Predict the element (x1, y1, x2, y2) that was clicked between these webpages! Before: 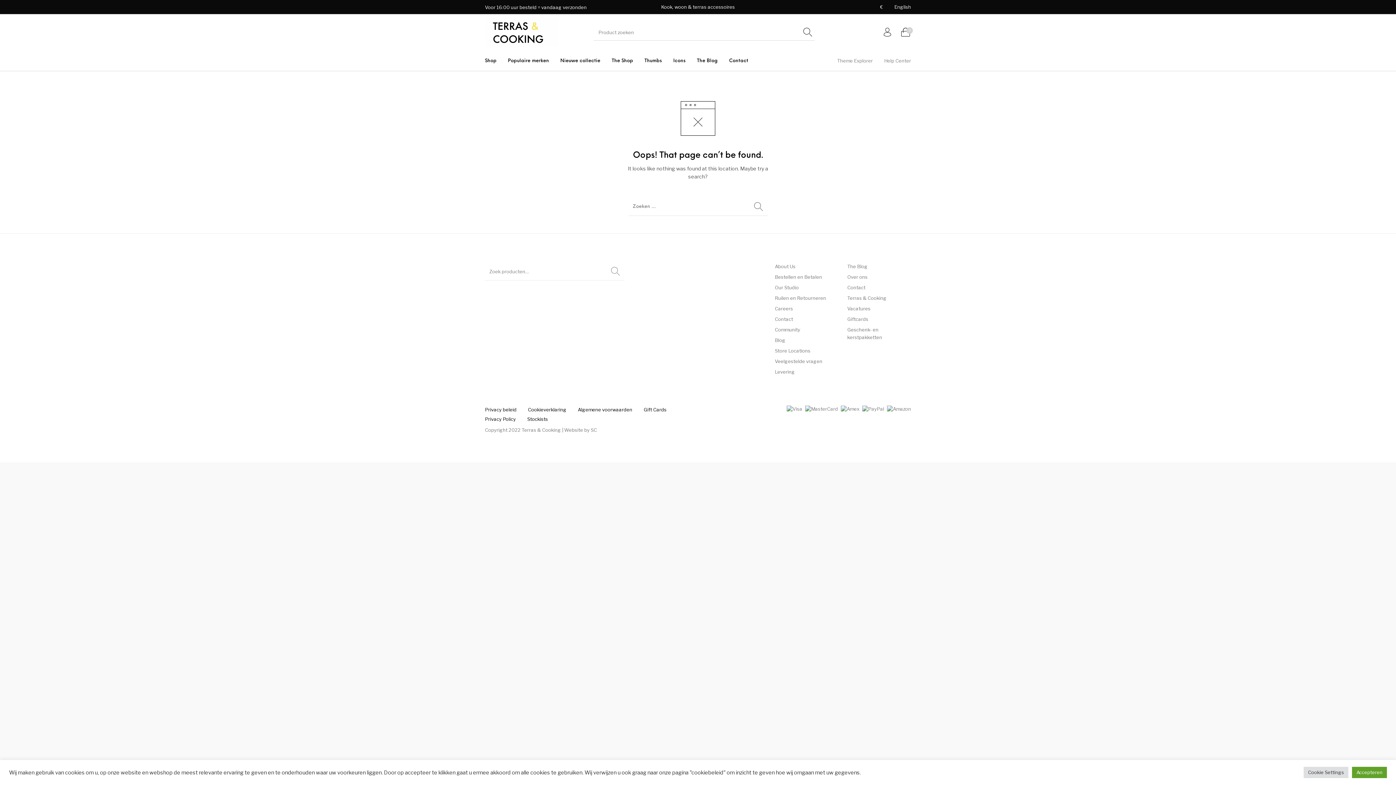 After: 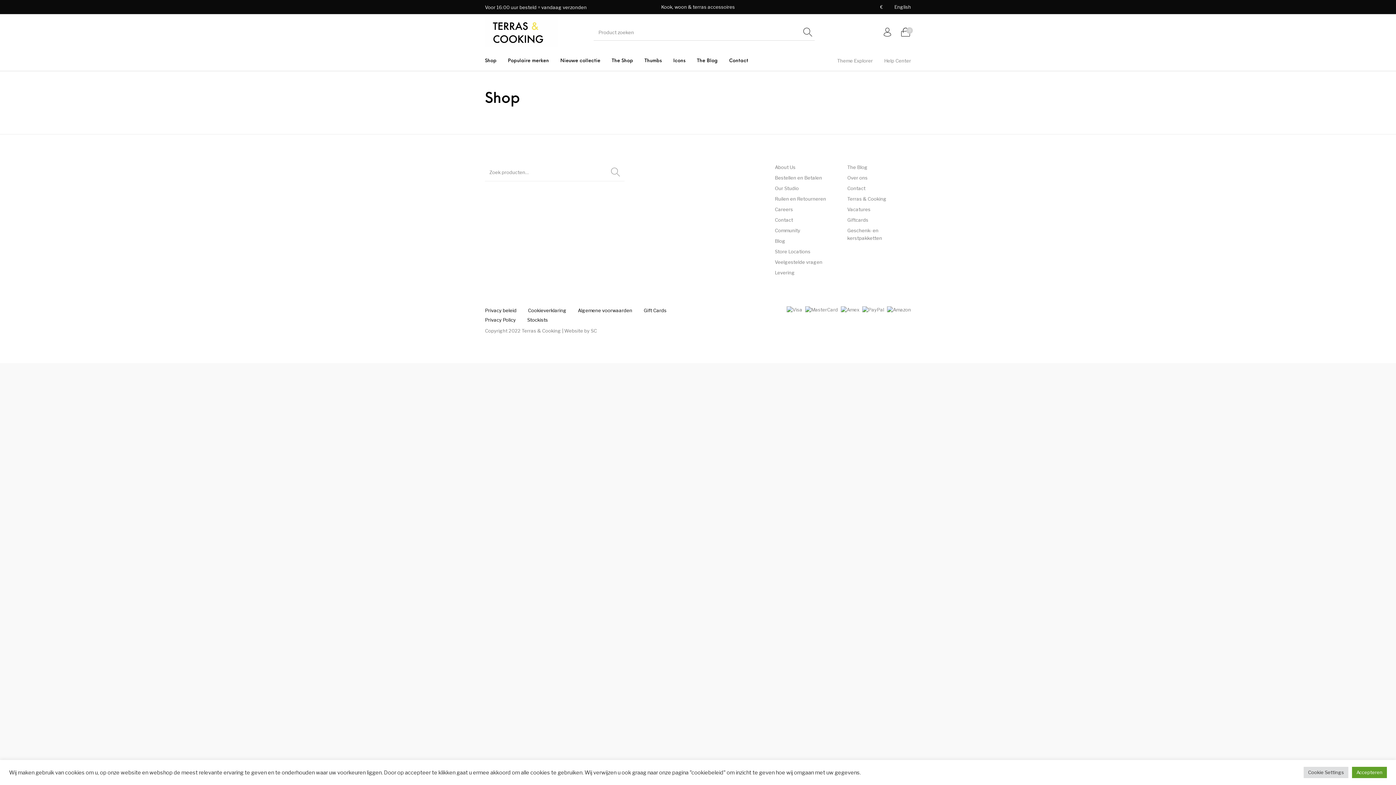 Action: bbox: (638, 50, 667, 71) label: Thumbs